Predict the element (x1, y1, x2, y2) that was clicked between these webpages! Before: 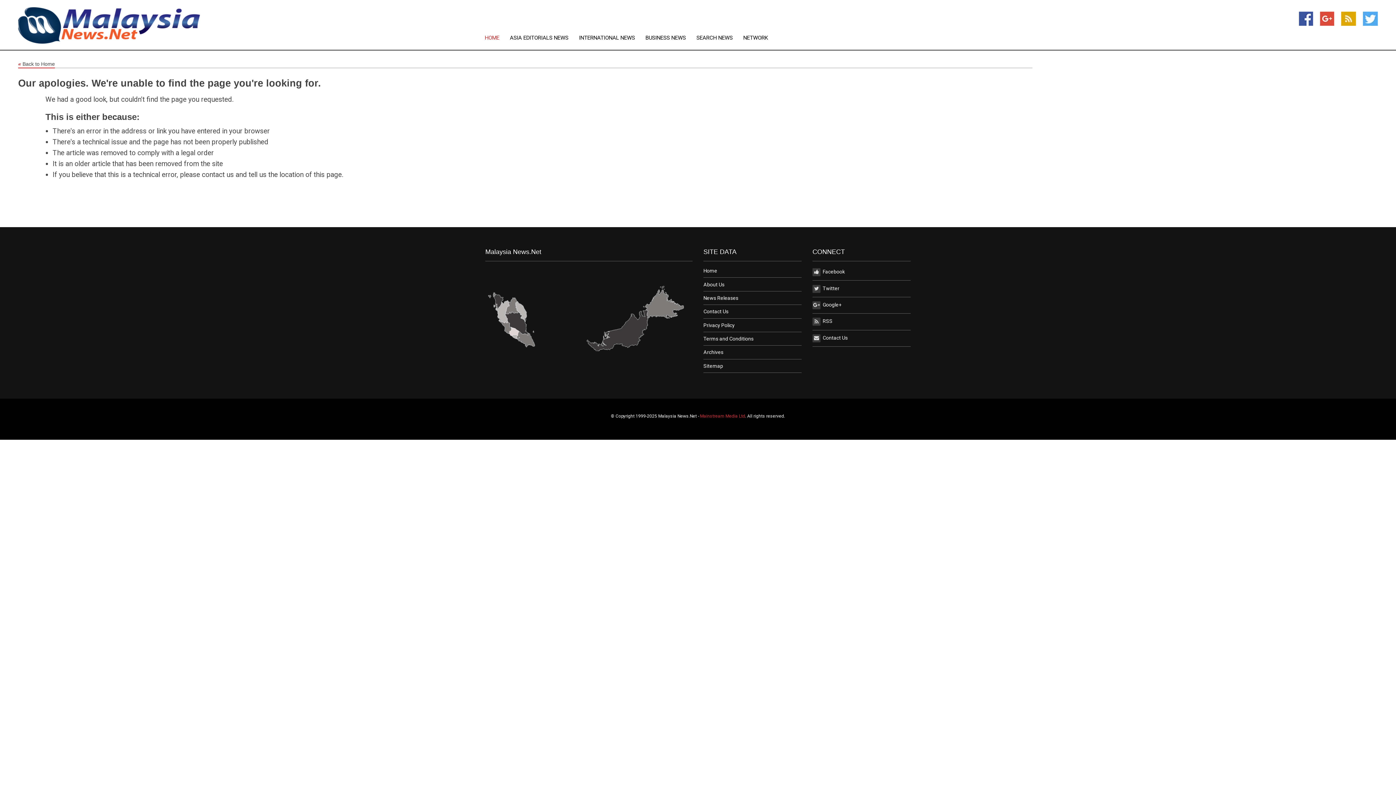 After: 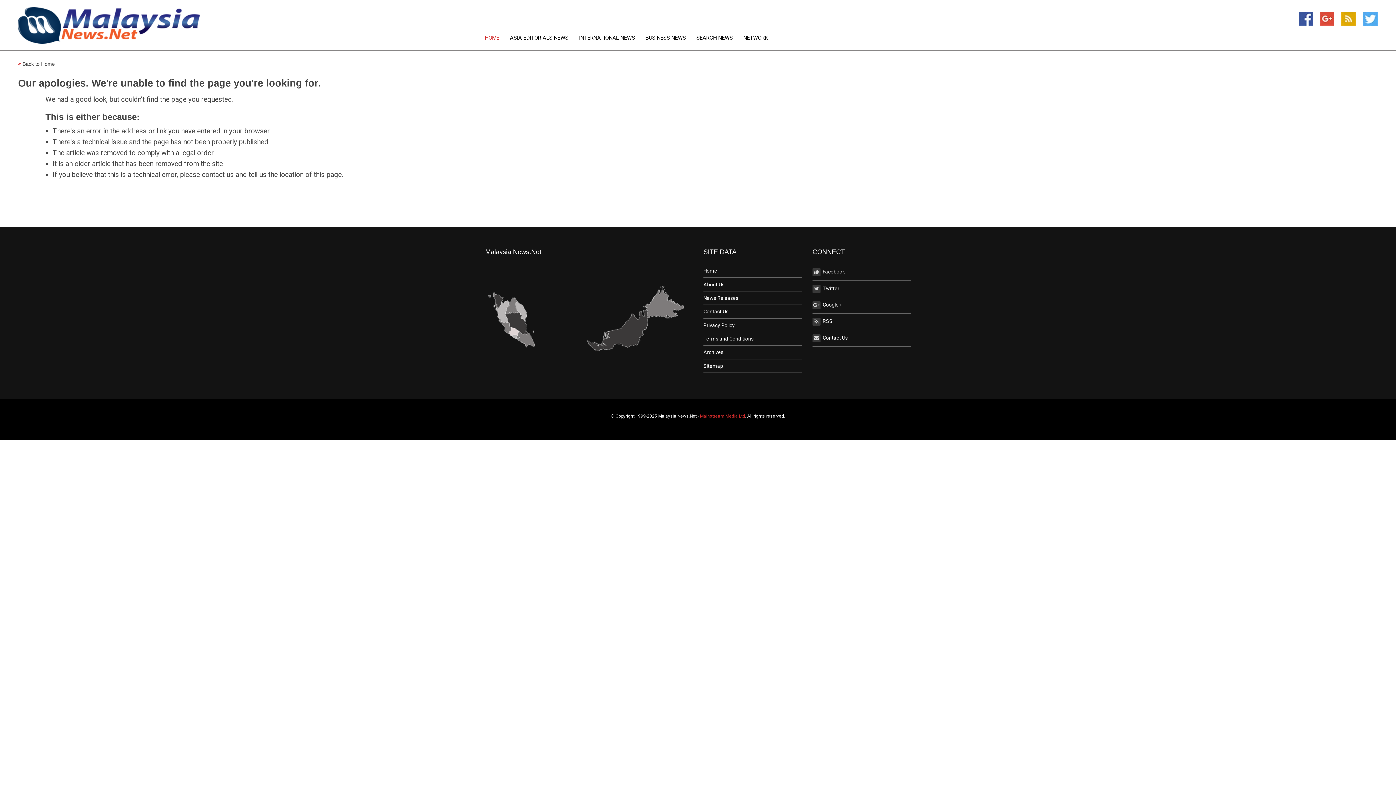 Action: label: Sitemap bbox: (703, 359, 801, 373)